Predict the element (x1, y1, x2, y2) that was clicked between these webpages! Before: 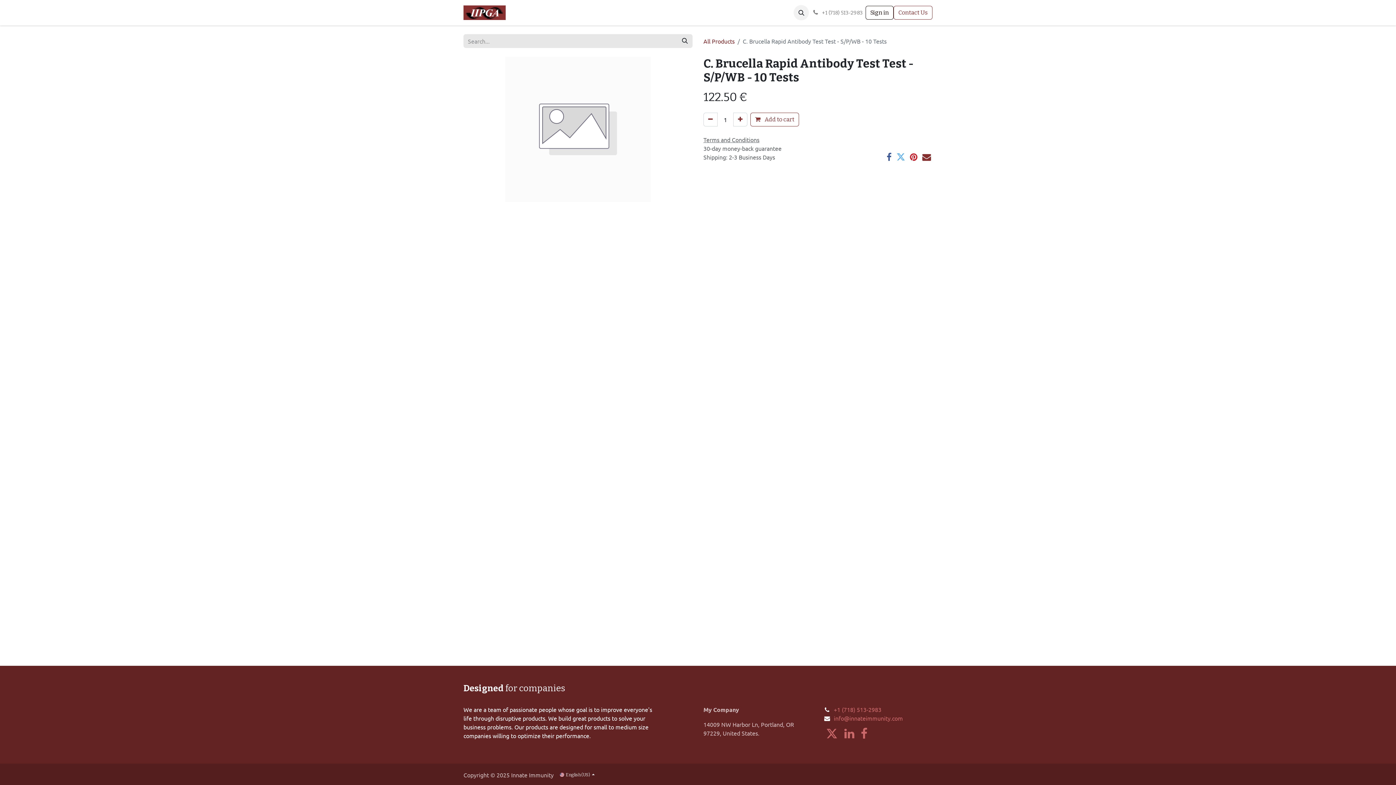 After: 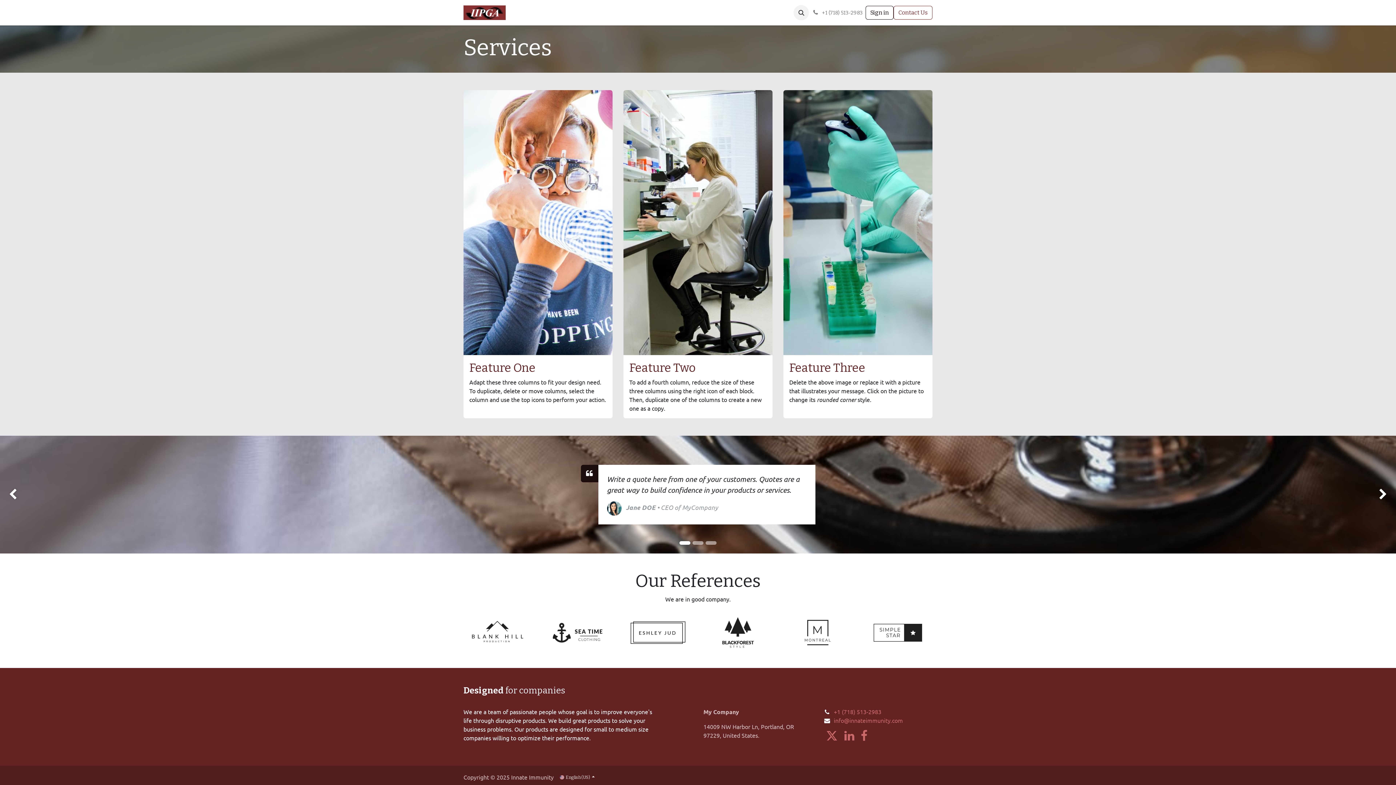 Action: bbox: (657, 3, 698, 18) label: Services